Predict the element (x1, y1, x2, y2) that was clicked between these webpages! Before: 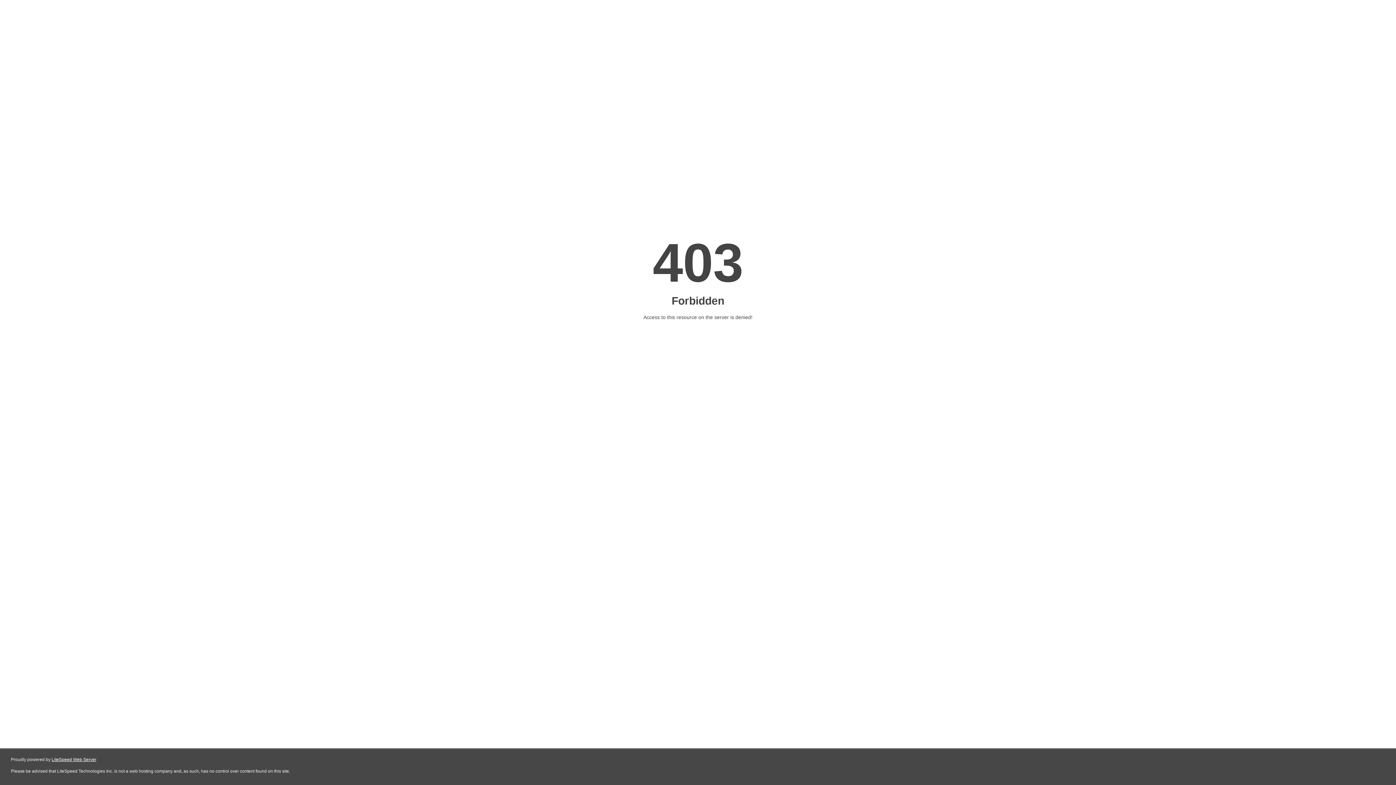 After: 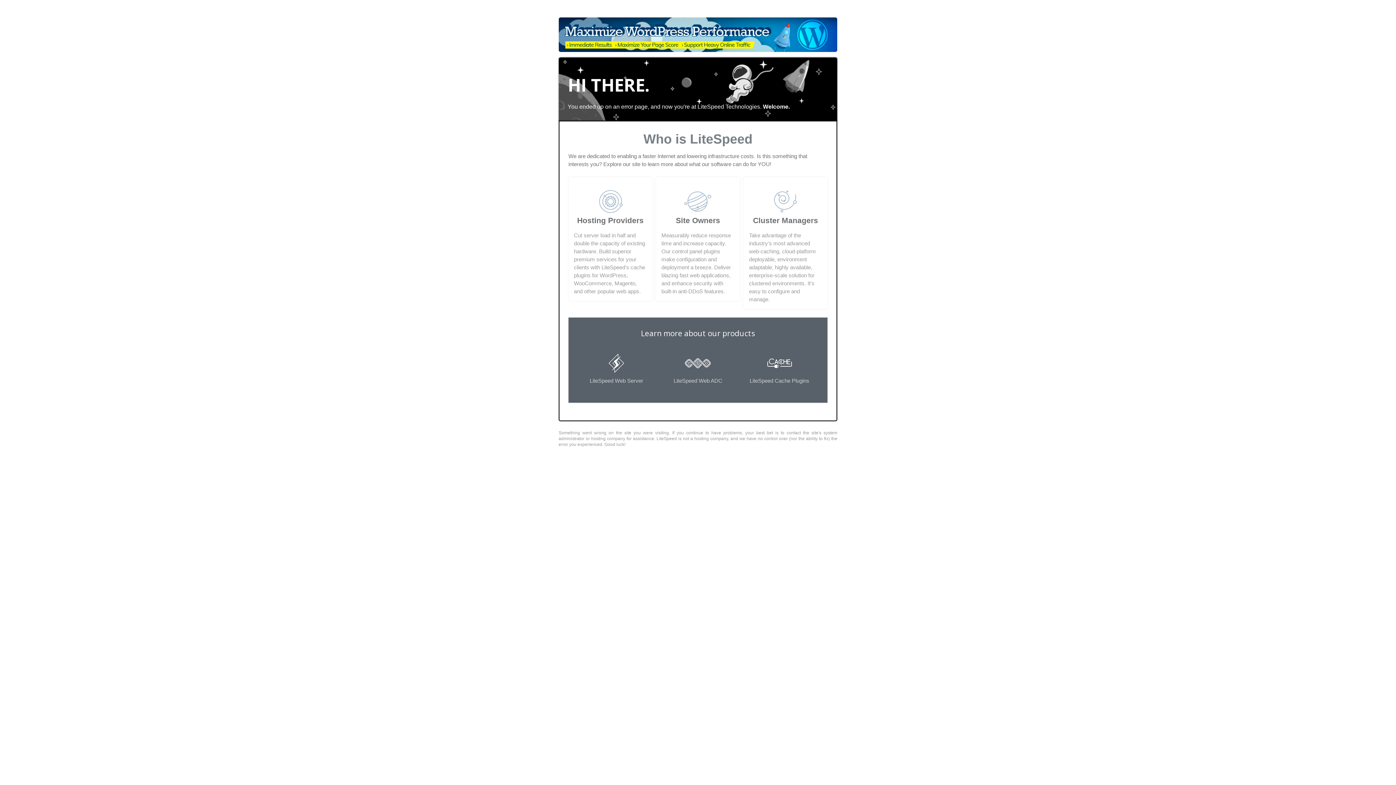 Action: label: LiteSpeed Web Server bbox: (51, 757, 96, 762)